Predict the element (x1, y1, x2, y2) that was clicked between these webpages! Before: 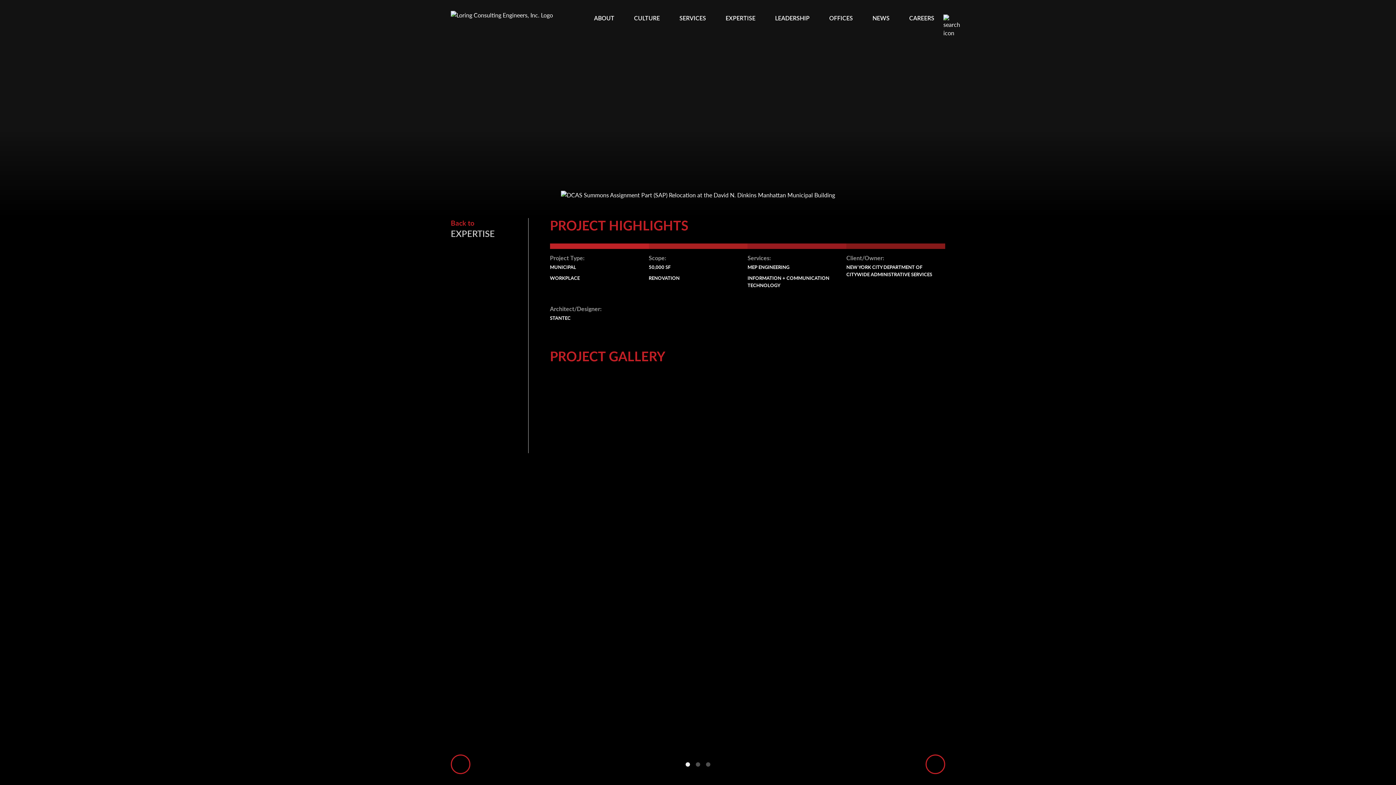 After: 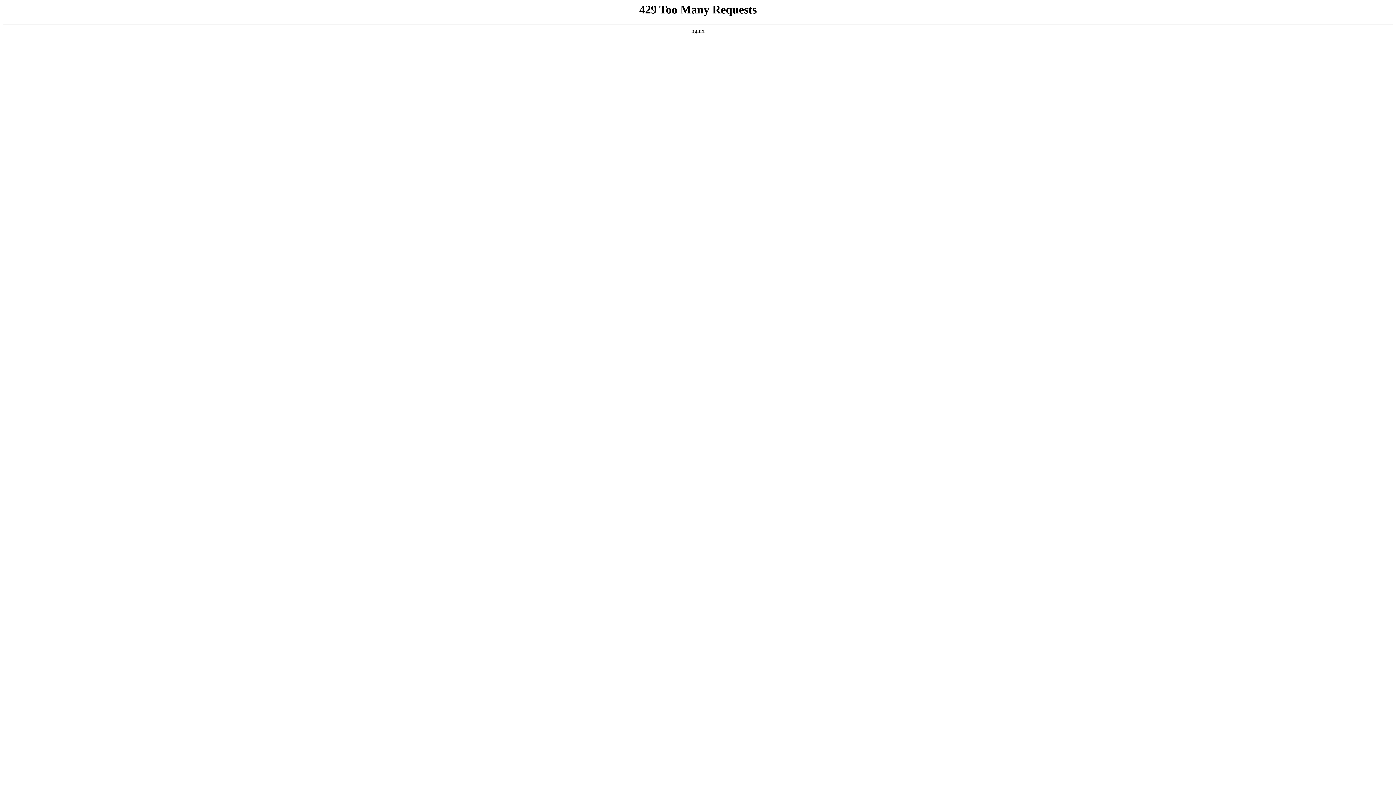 Action: bbox: (550, 374, 621, 445)